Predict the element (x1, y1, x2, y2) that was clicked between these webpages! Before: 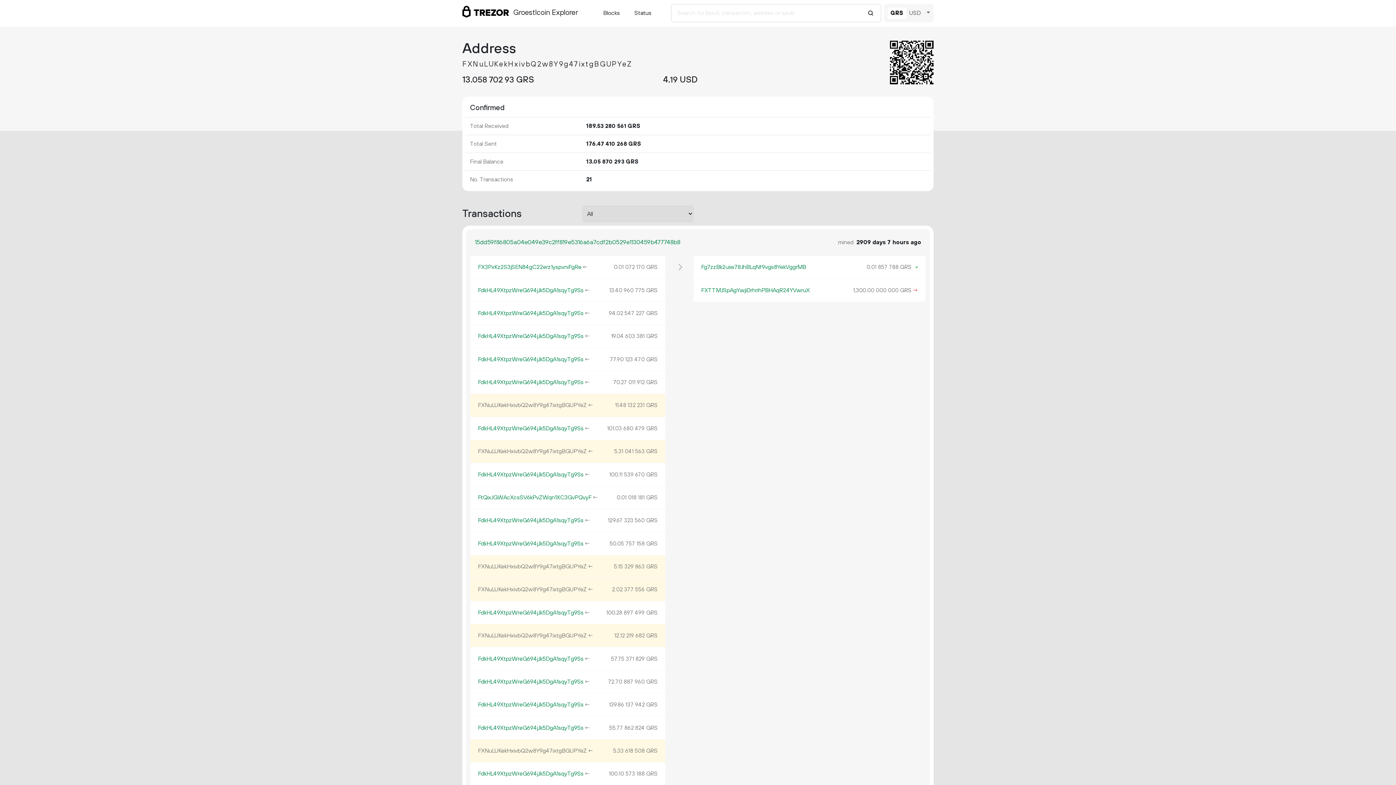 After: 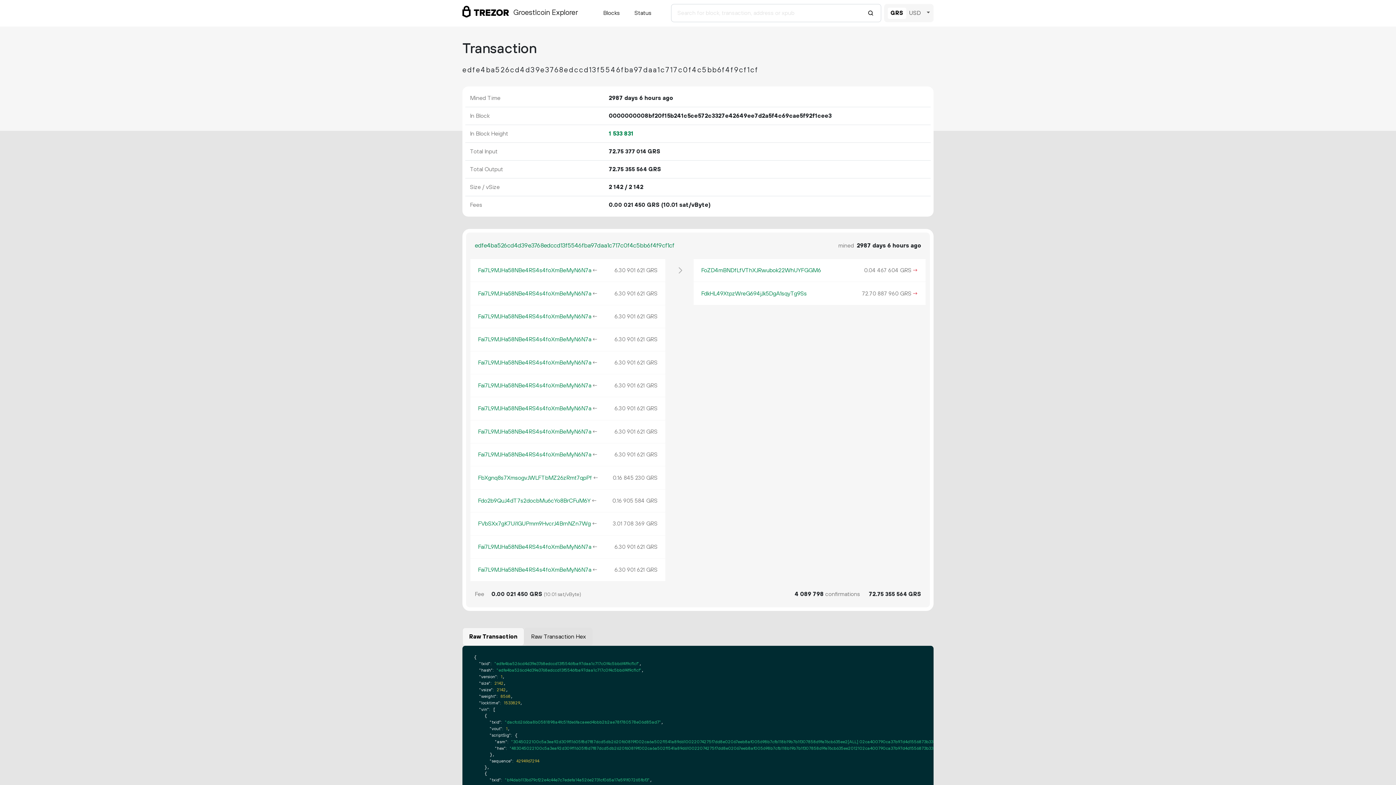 Action: bbox: (583, 677, 590, 686) label: ←